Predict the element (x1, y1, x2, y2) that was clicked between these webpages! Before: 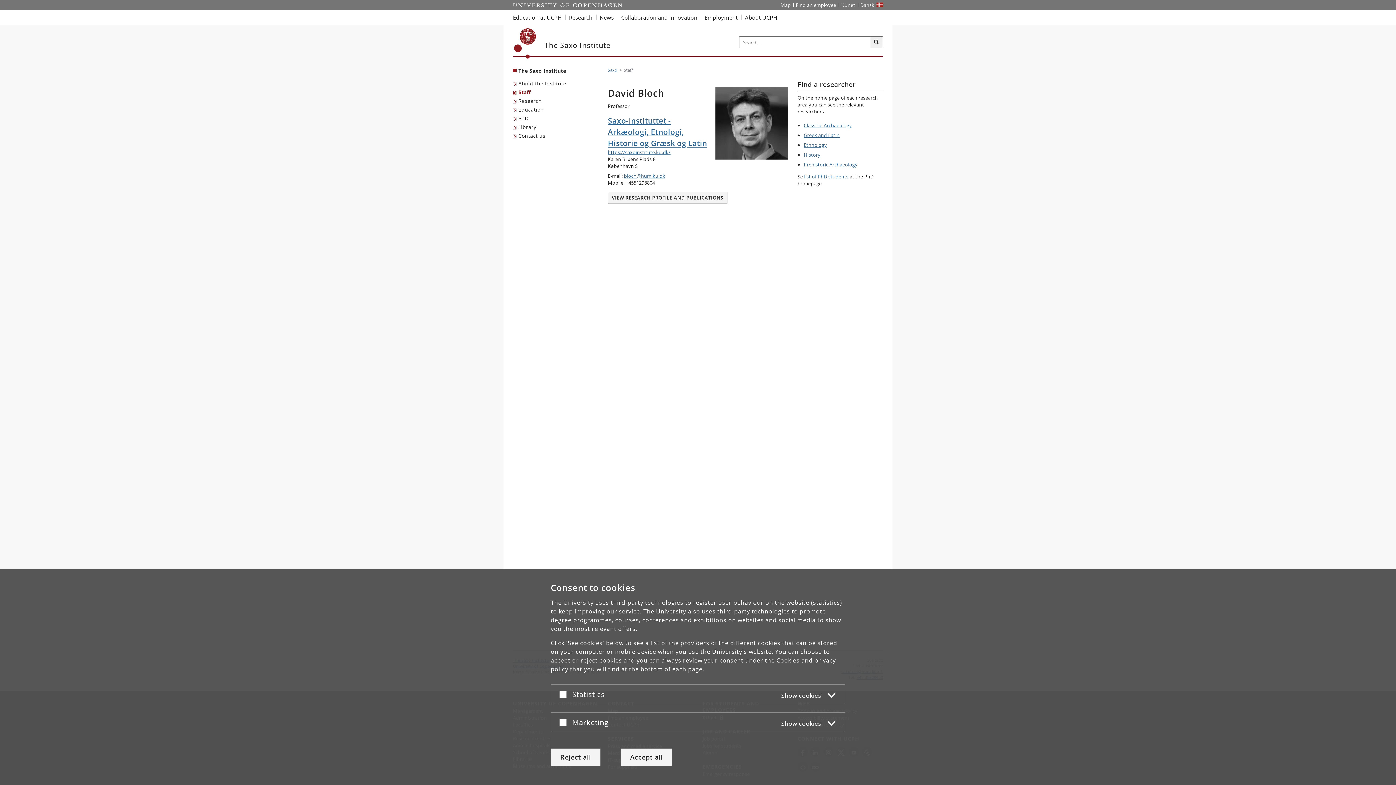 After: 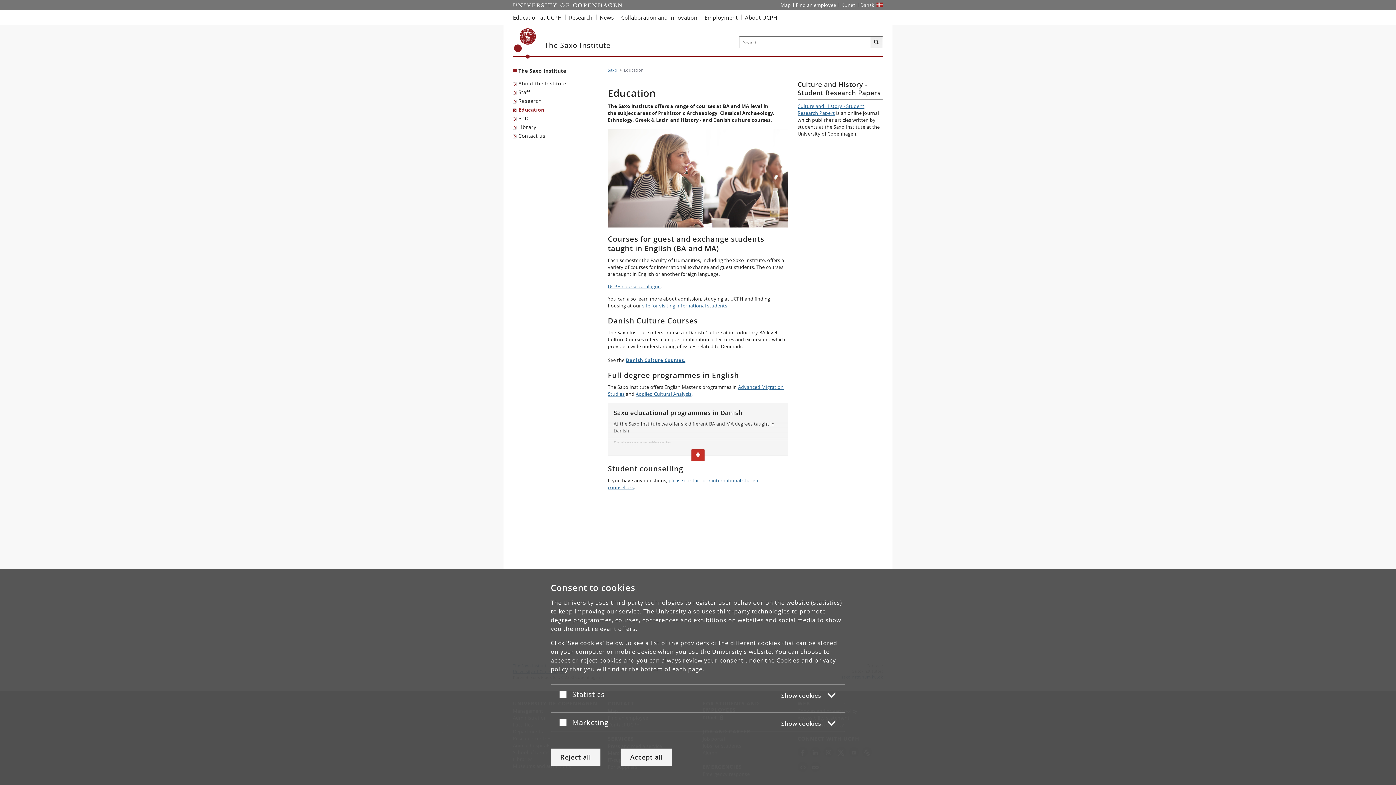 Action: bbox: (513, 105, 545, 114) label: Education